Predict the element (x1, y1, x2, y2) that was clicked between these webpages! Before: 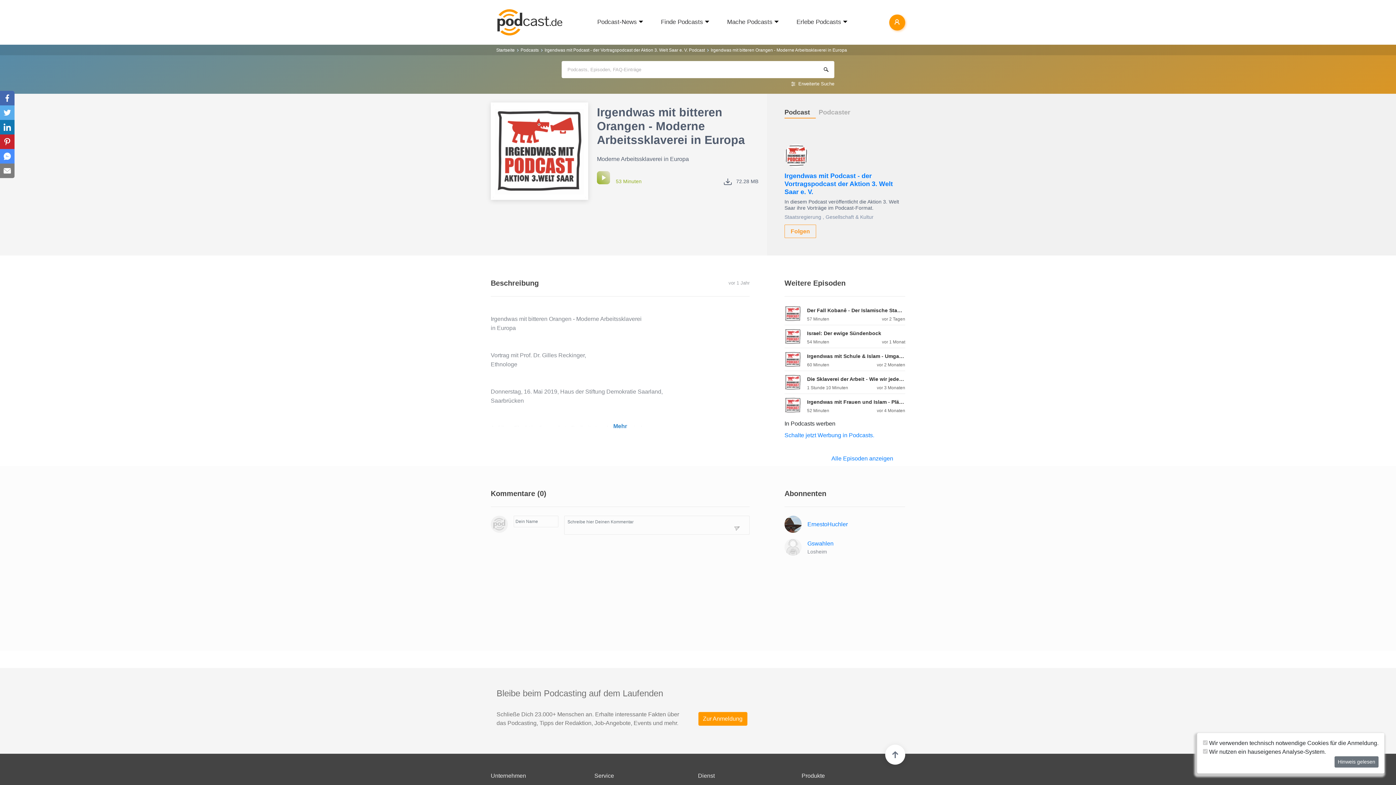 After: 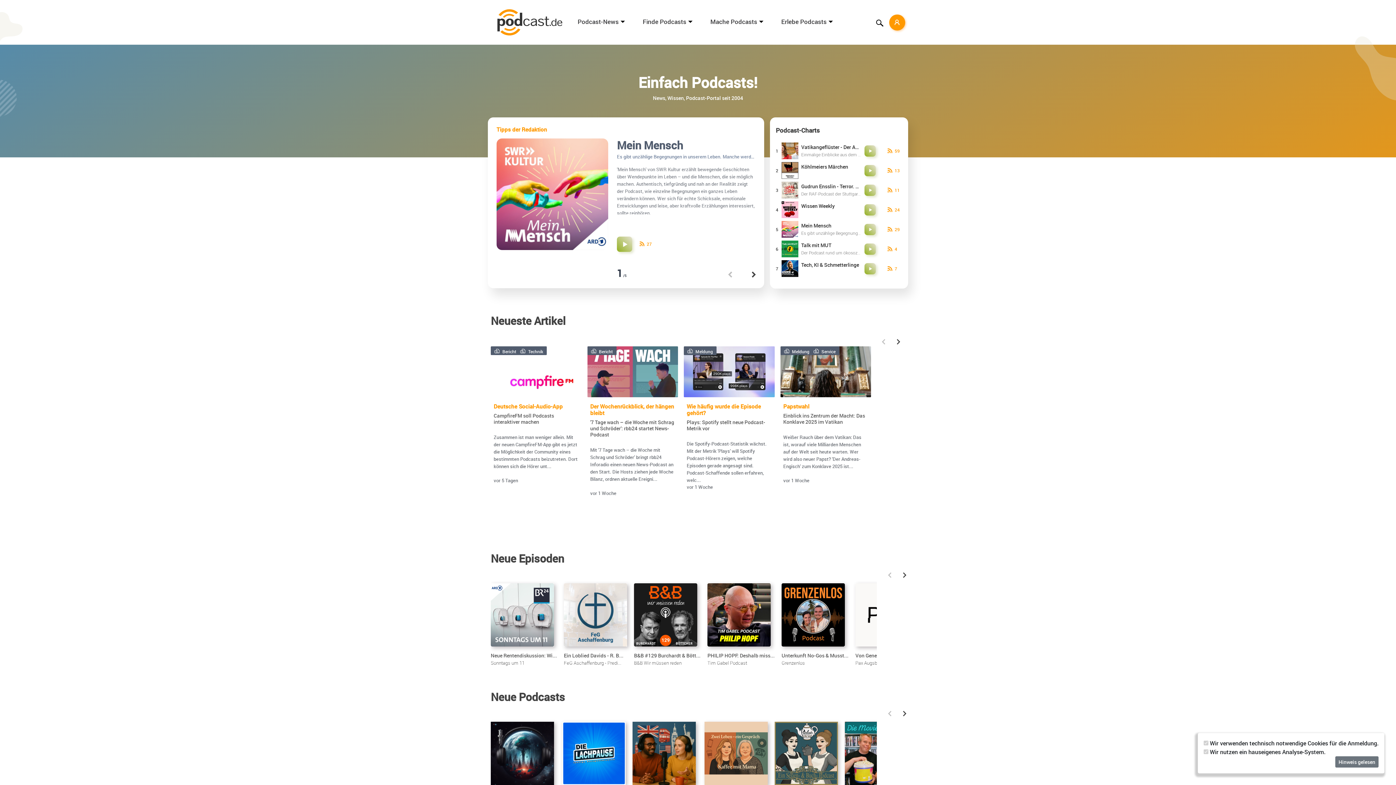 Action: label: Startseite bbox: (496, 47, 514, 52)